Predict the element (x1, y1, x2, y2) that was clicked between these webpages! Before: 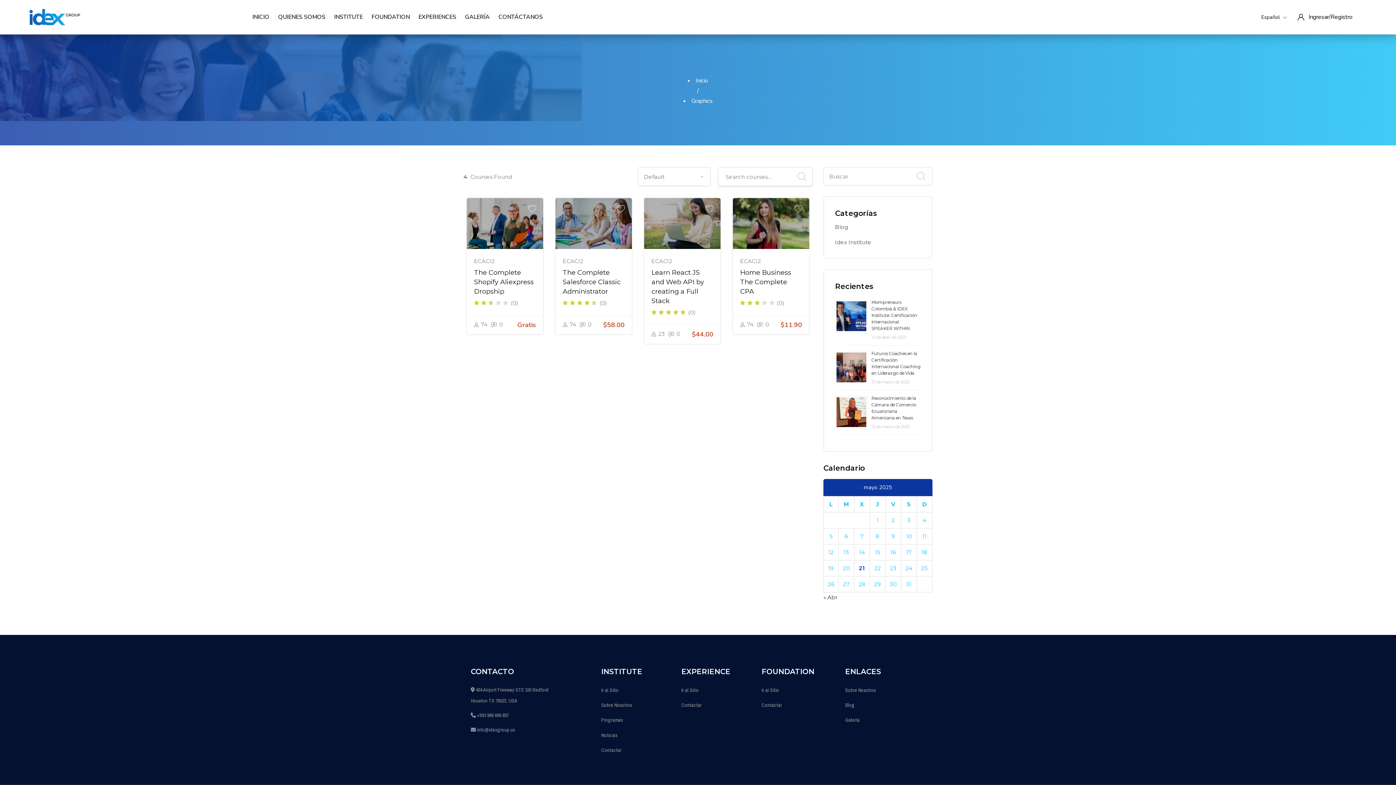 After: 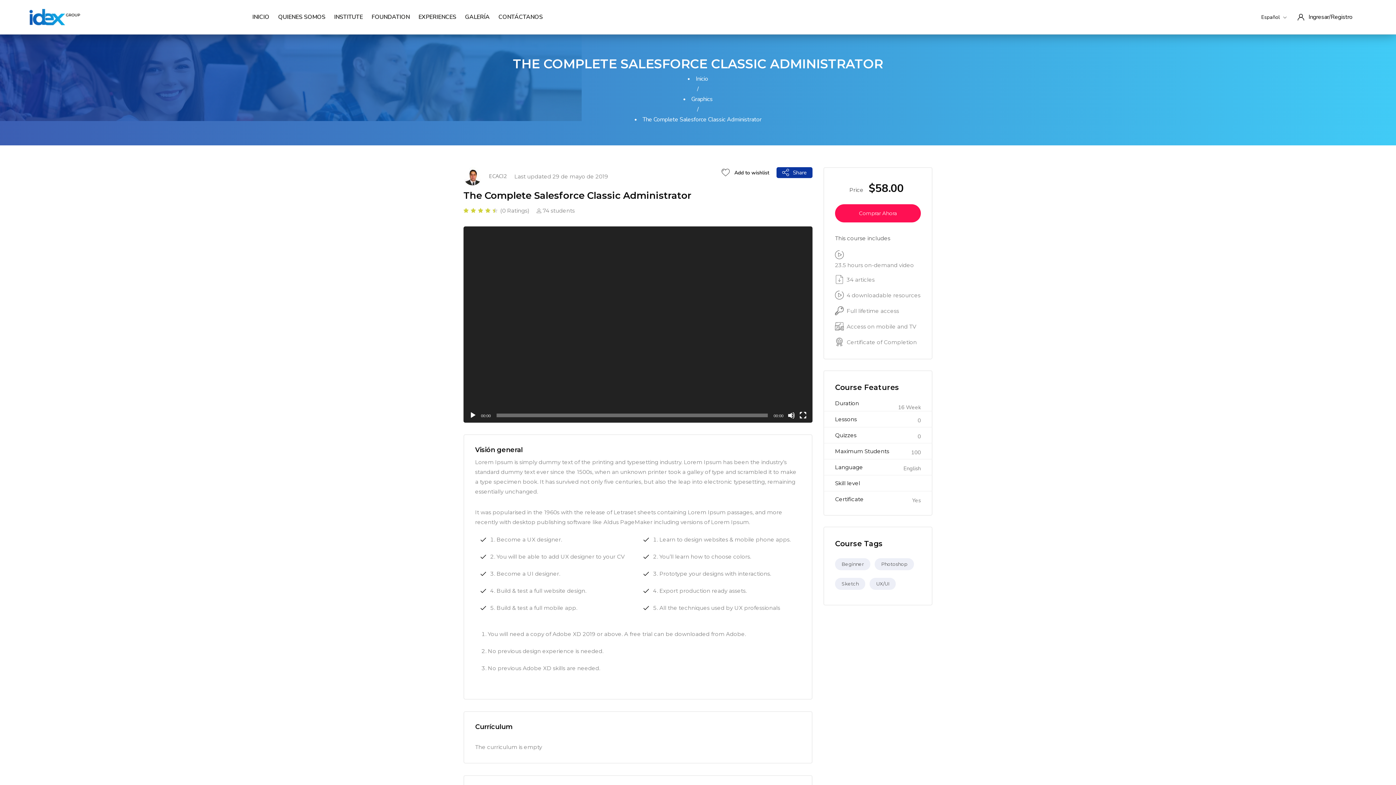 Action: label: The Complete Salesforce Classic Administrator bbox: (562, 268, 624, 296)